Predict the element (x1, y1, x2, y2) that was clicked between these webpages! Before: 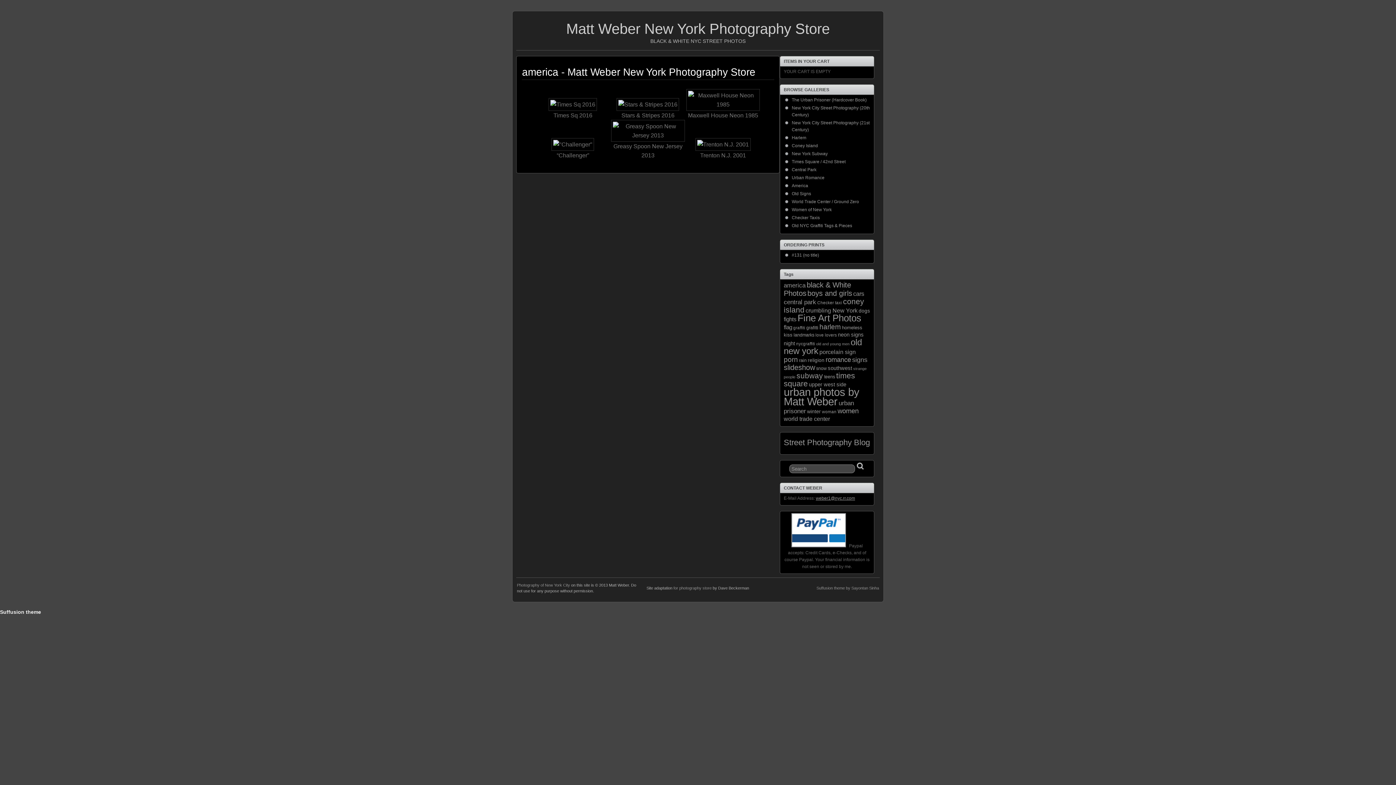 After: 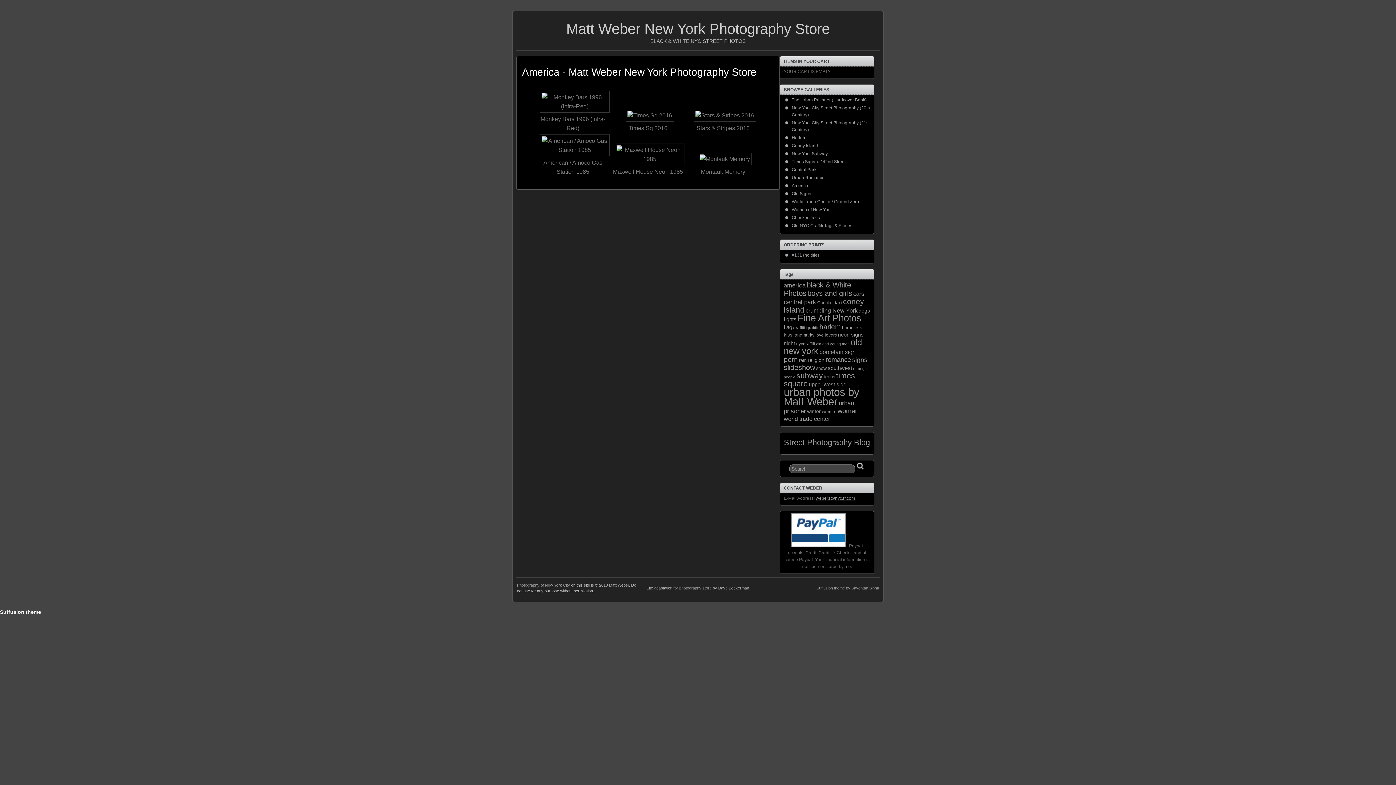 Action: label: America bbox: (792, 183, 808, 188)